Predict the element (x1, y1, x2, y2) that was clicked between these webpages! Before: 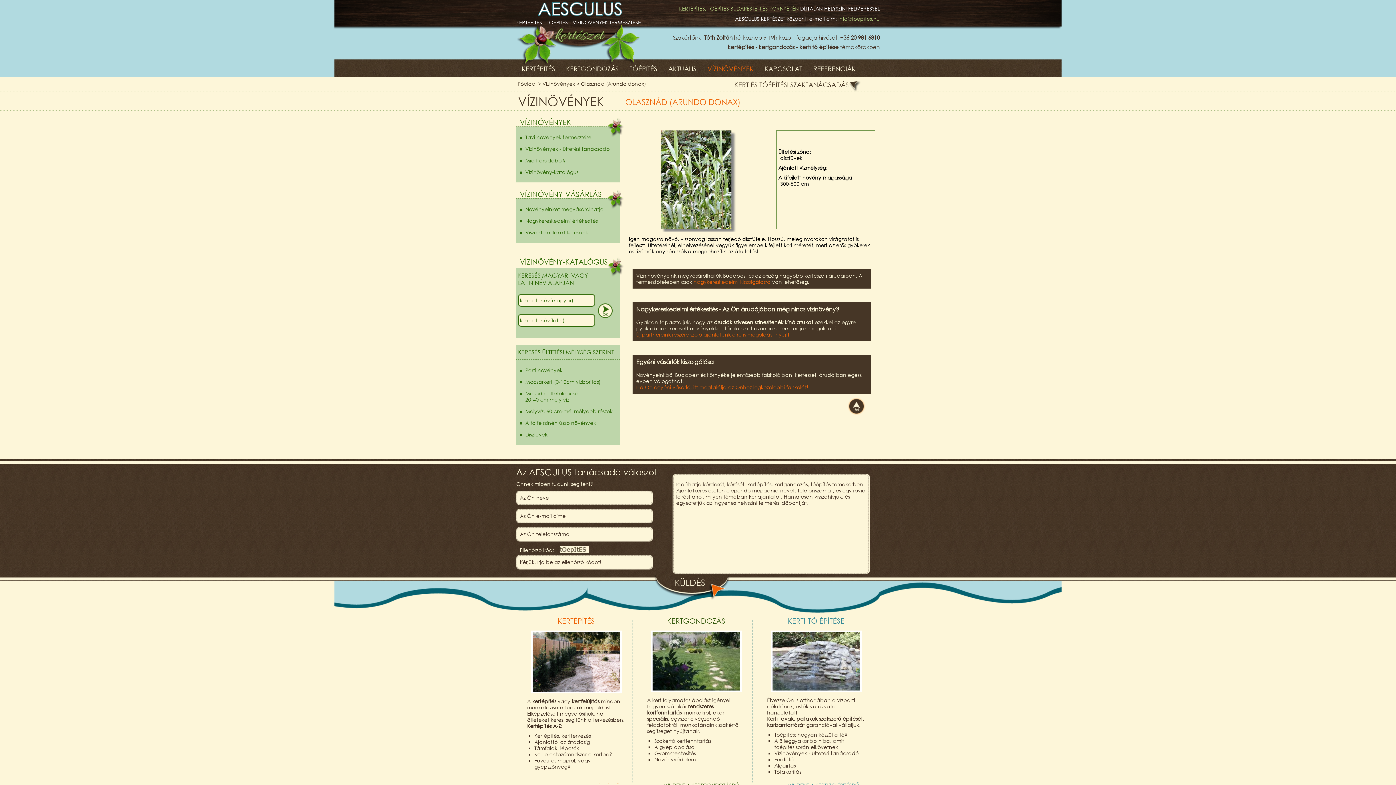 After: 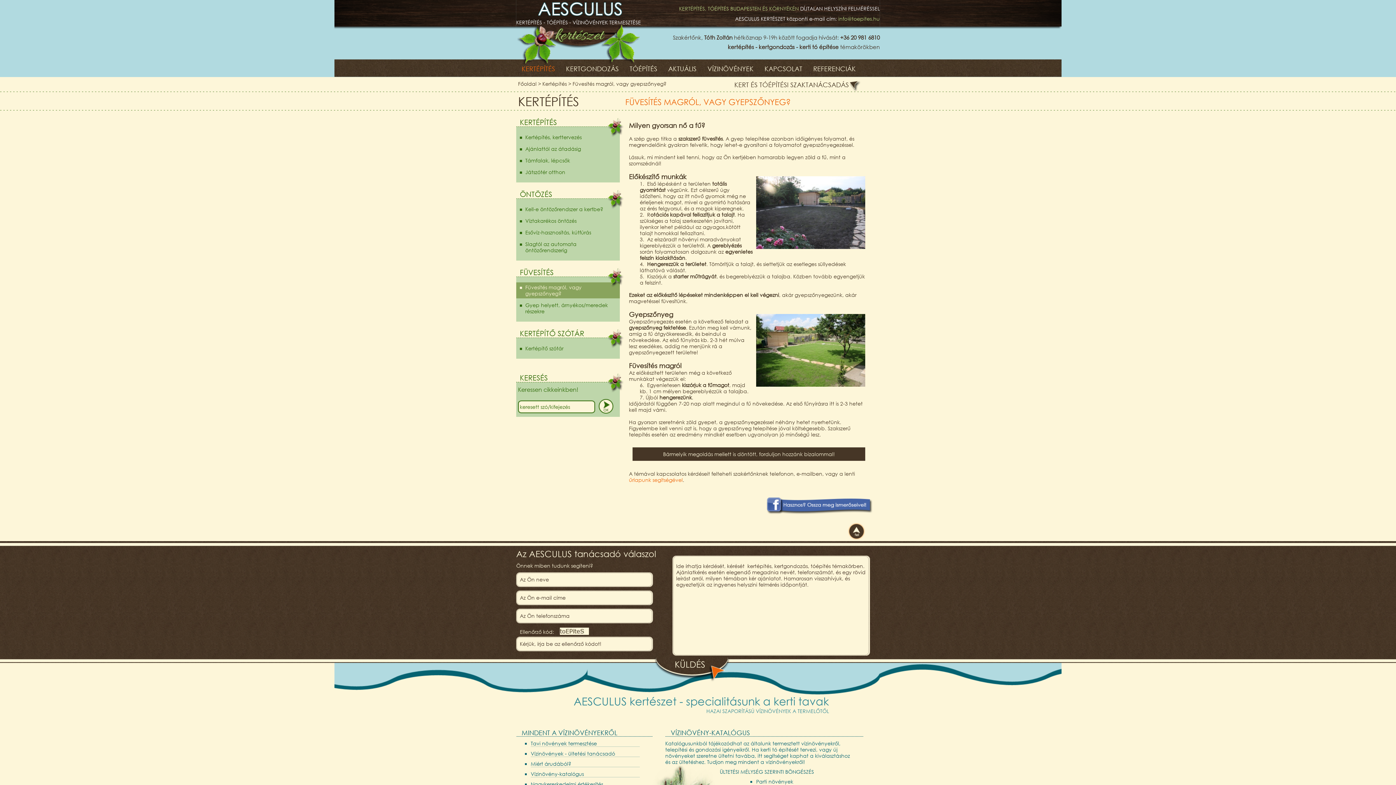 Action: bbox: (534, 757, 590, 770) label: Füvesítés magról, vagy gyepszőnyeg?